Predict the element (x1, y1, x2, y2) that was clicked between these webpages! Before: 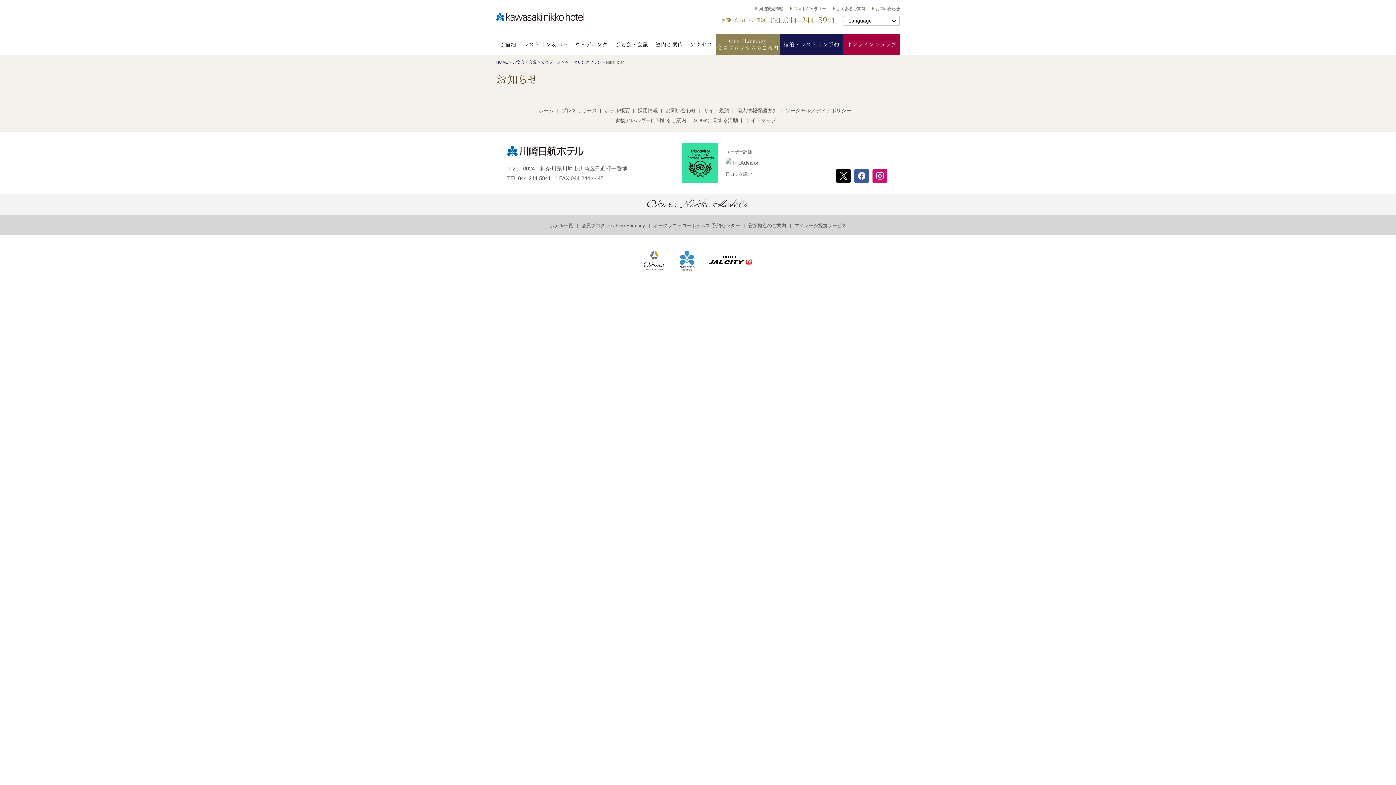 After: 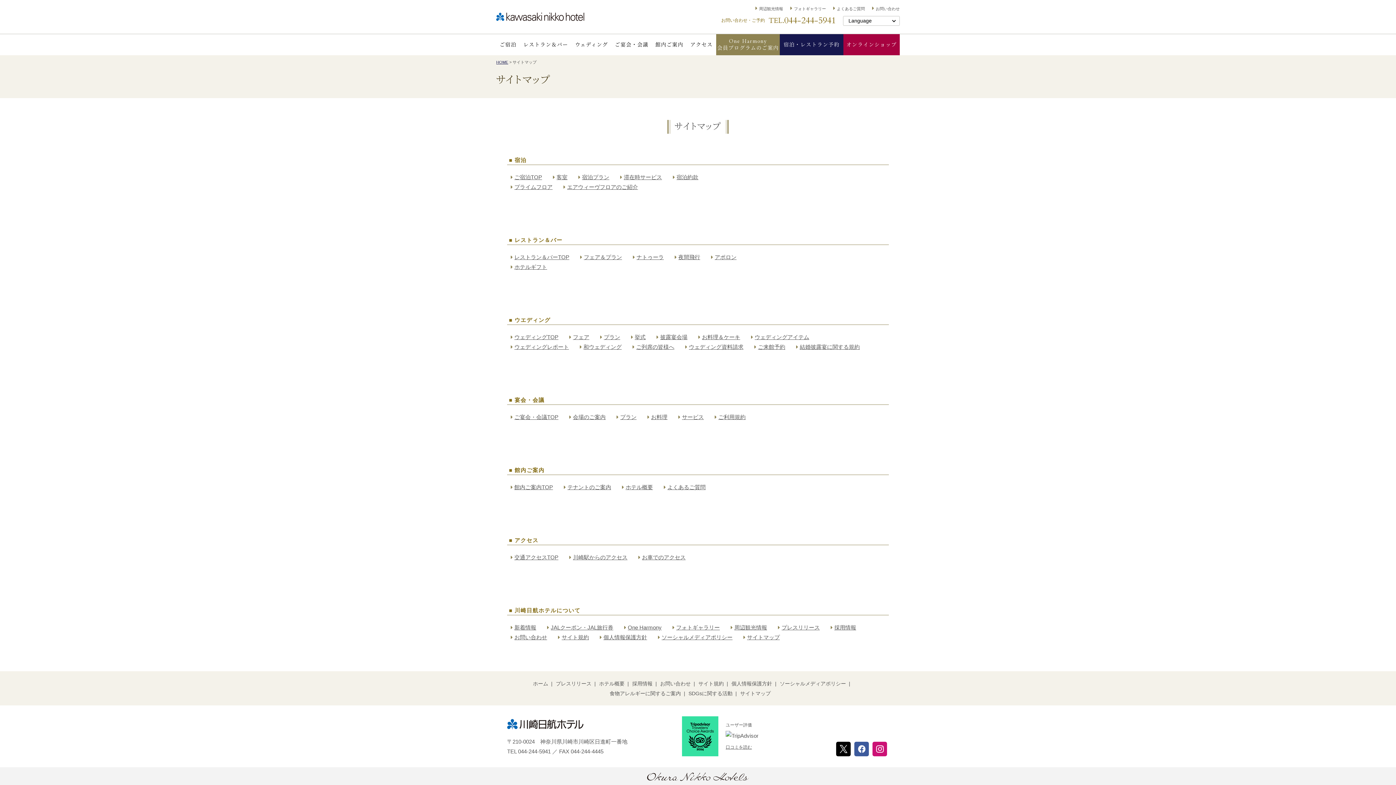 Action: bbox: (745, 117, 776, 123) label: サイトマップ